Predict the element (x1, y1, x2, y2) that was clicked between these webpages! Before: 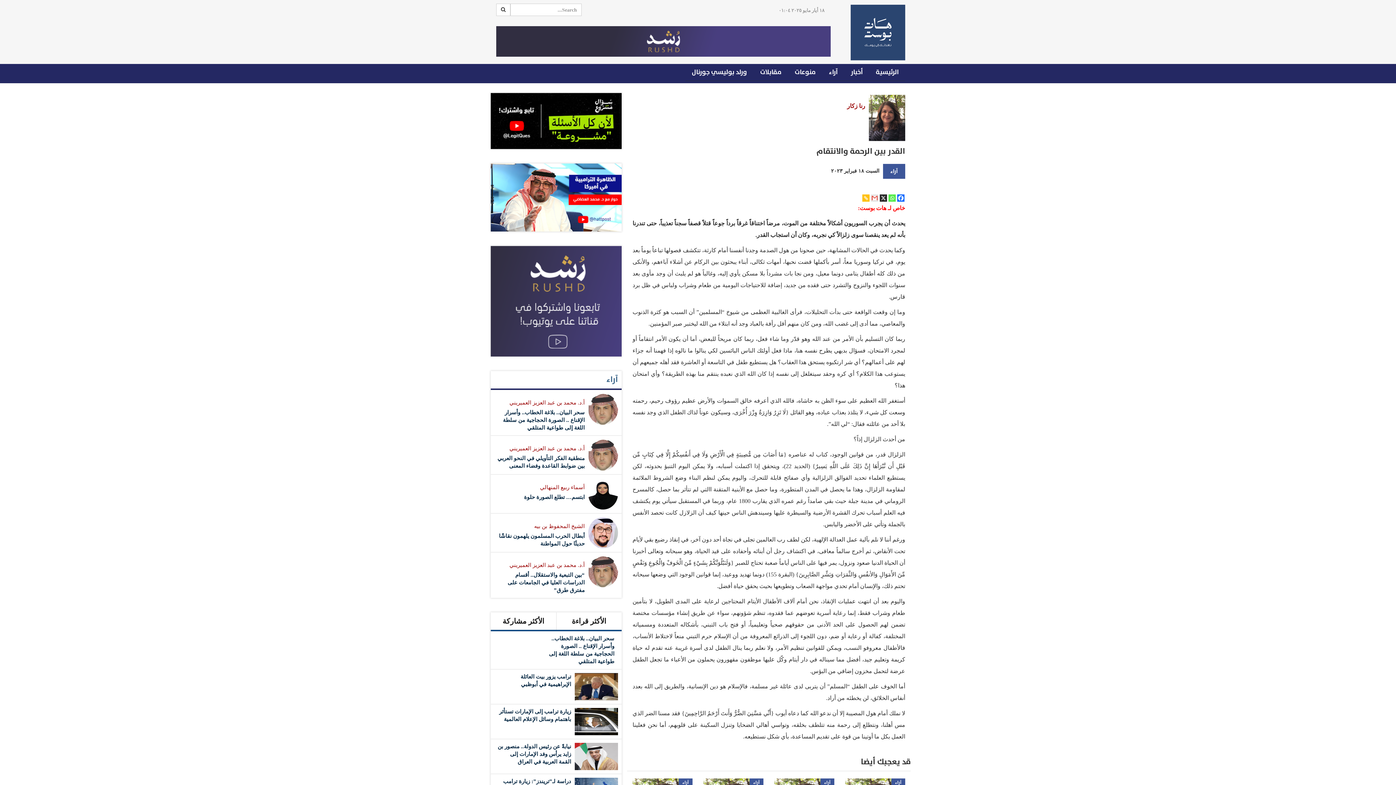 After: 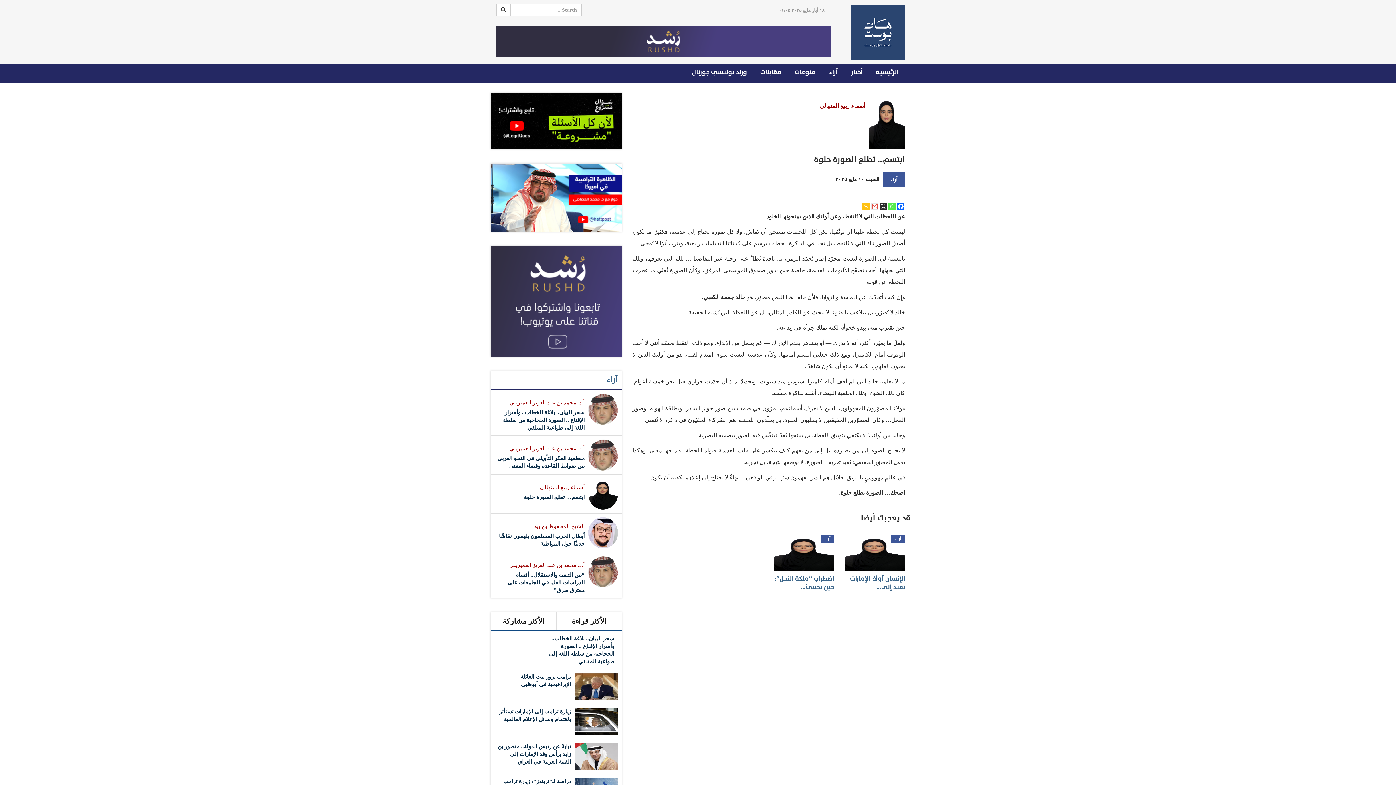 Action: label: ابتسم… تطلع الصورة حلوة bbox: (524, 494, 584, 500)